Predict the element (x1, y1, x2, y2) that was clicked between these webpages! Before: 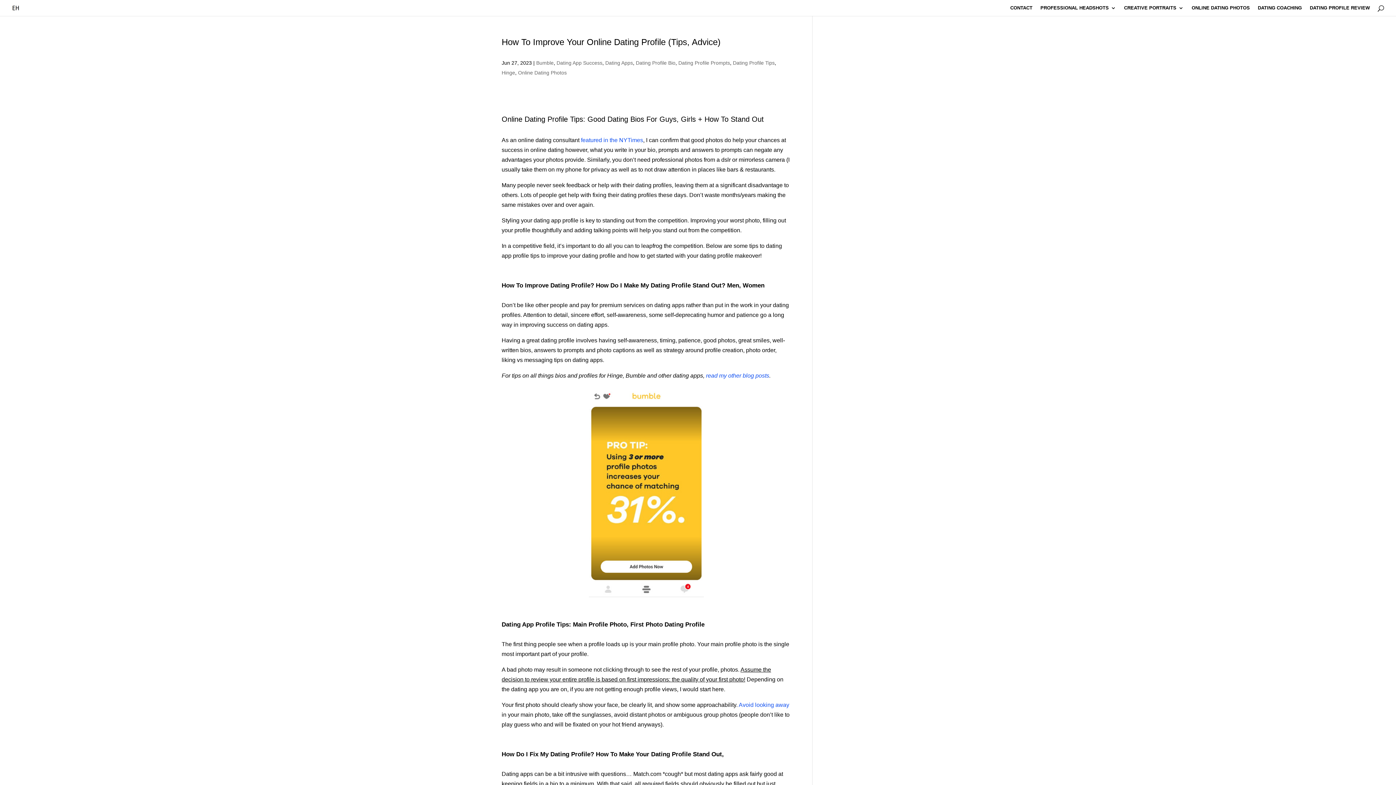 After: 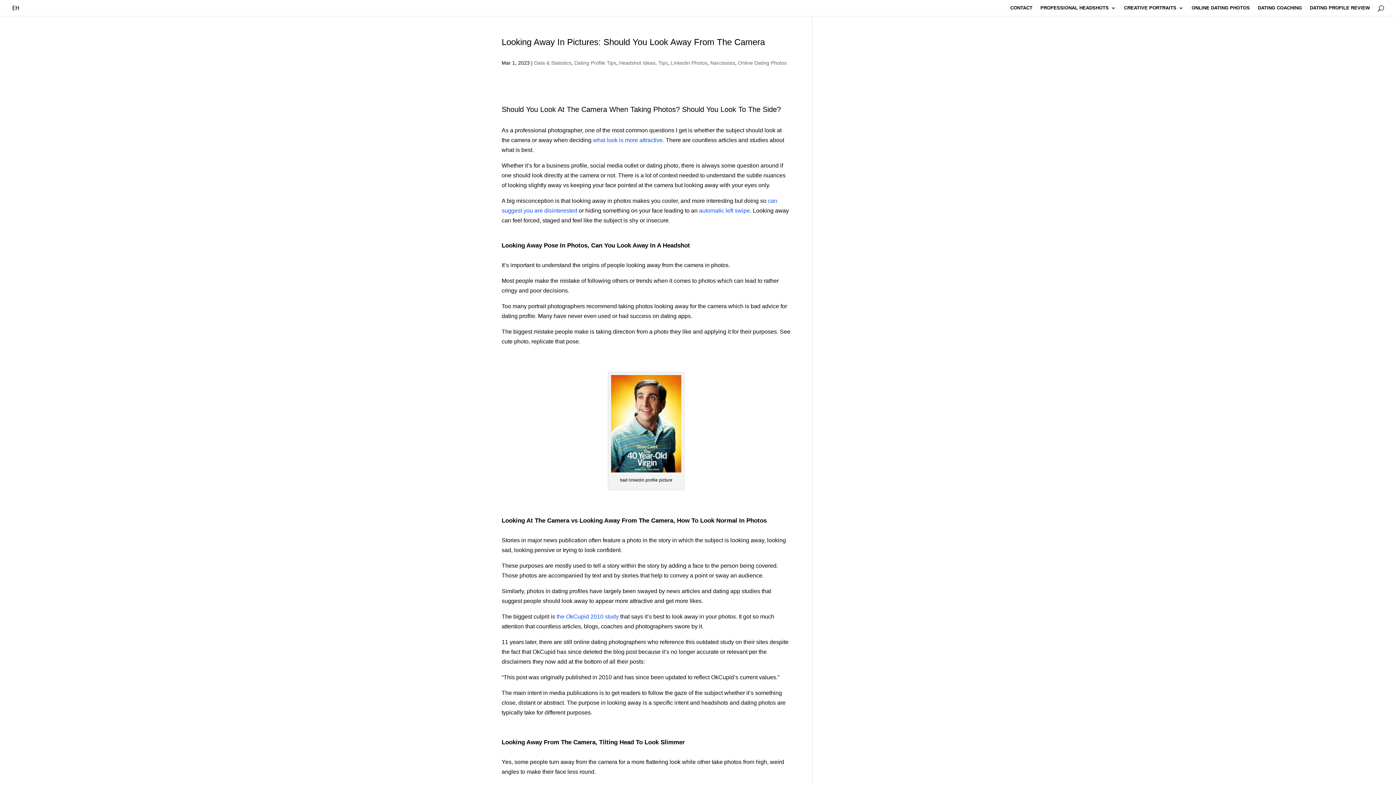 Action: label: Avoid looking away bbox: (738, 702, 789, 708)